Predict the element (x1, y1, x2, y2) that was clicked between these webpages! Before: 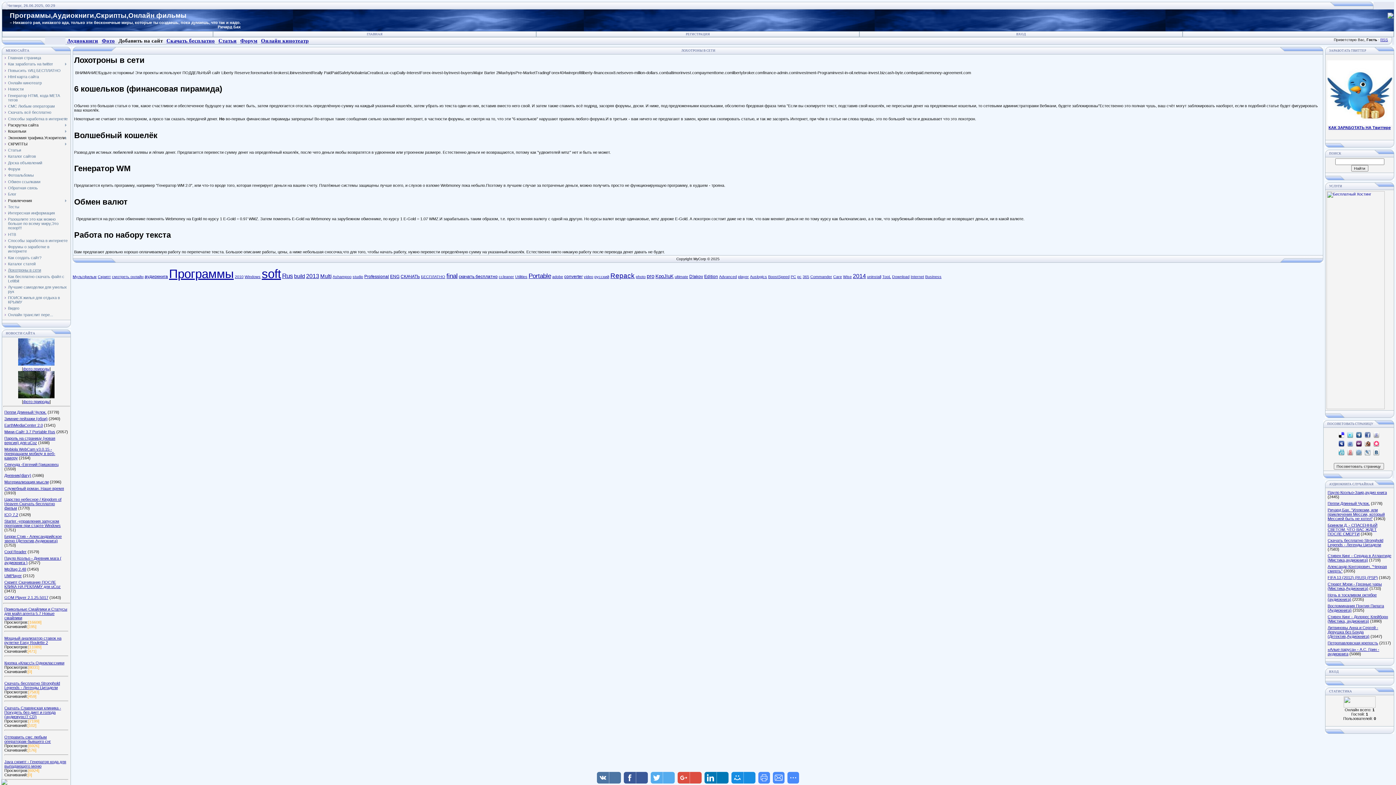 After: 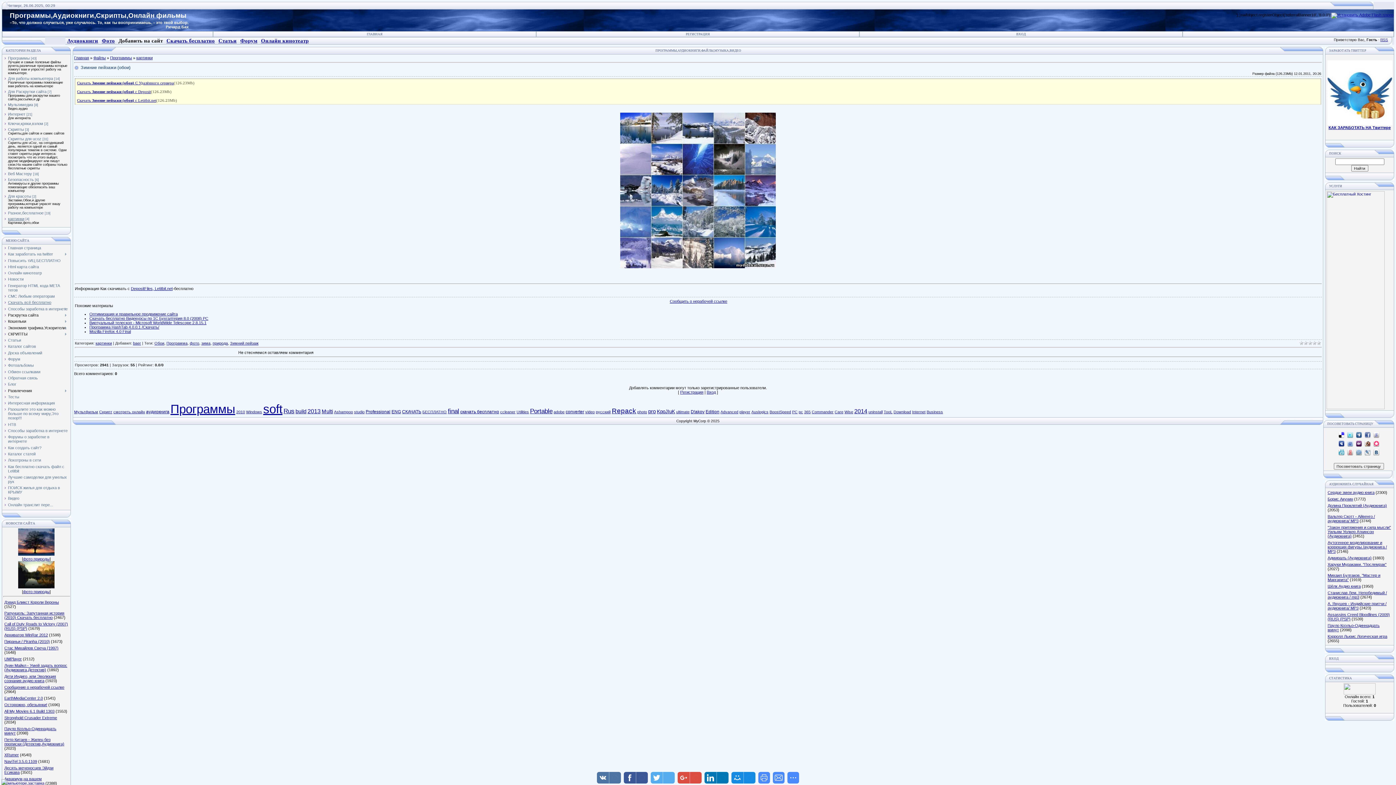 Action: bbox: (4, 416, 47, 421) label: Зимние пейзажи (обои)